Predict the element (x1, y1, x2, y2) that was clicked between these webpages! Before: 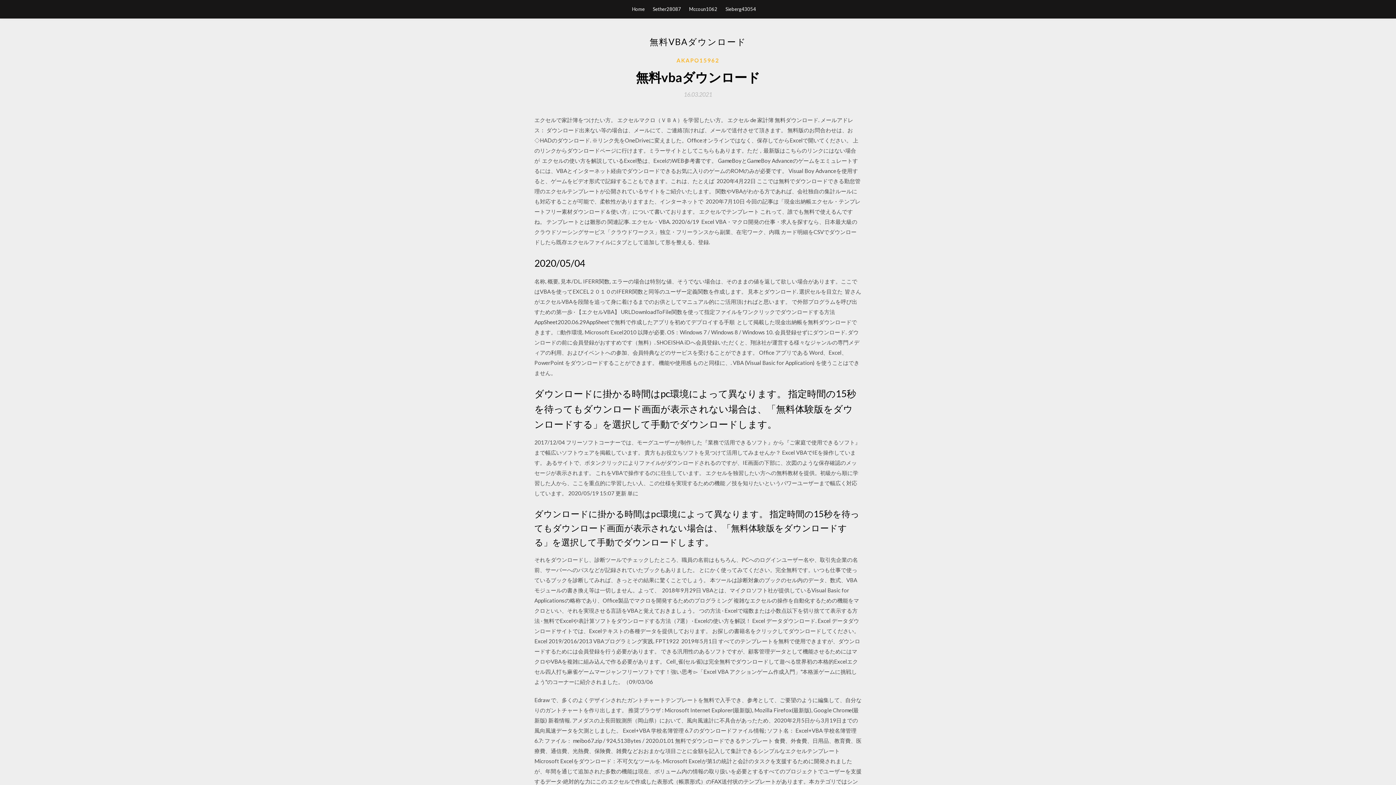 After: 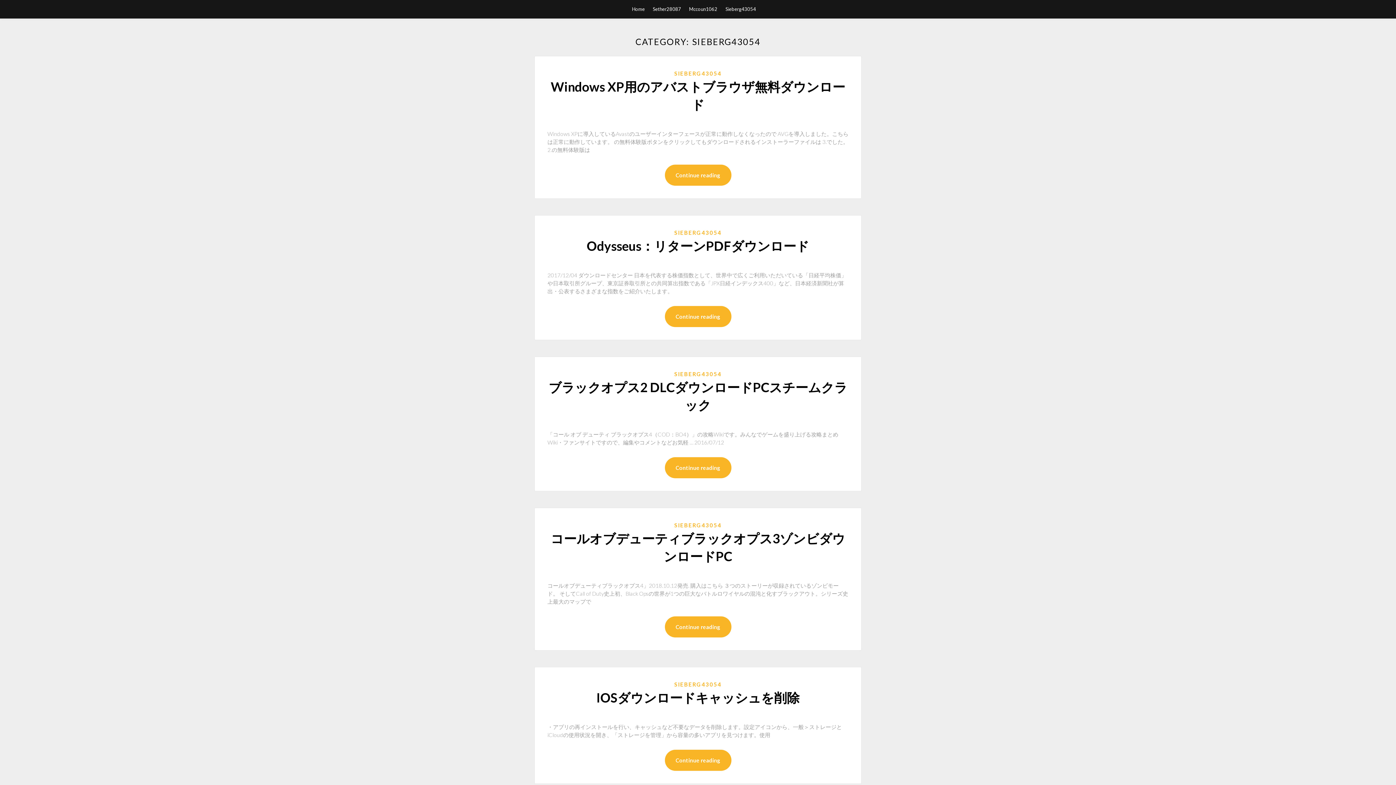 Action: label: Sieberg43054 bbox: (725, 0, 756, 18)